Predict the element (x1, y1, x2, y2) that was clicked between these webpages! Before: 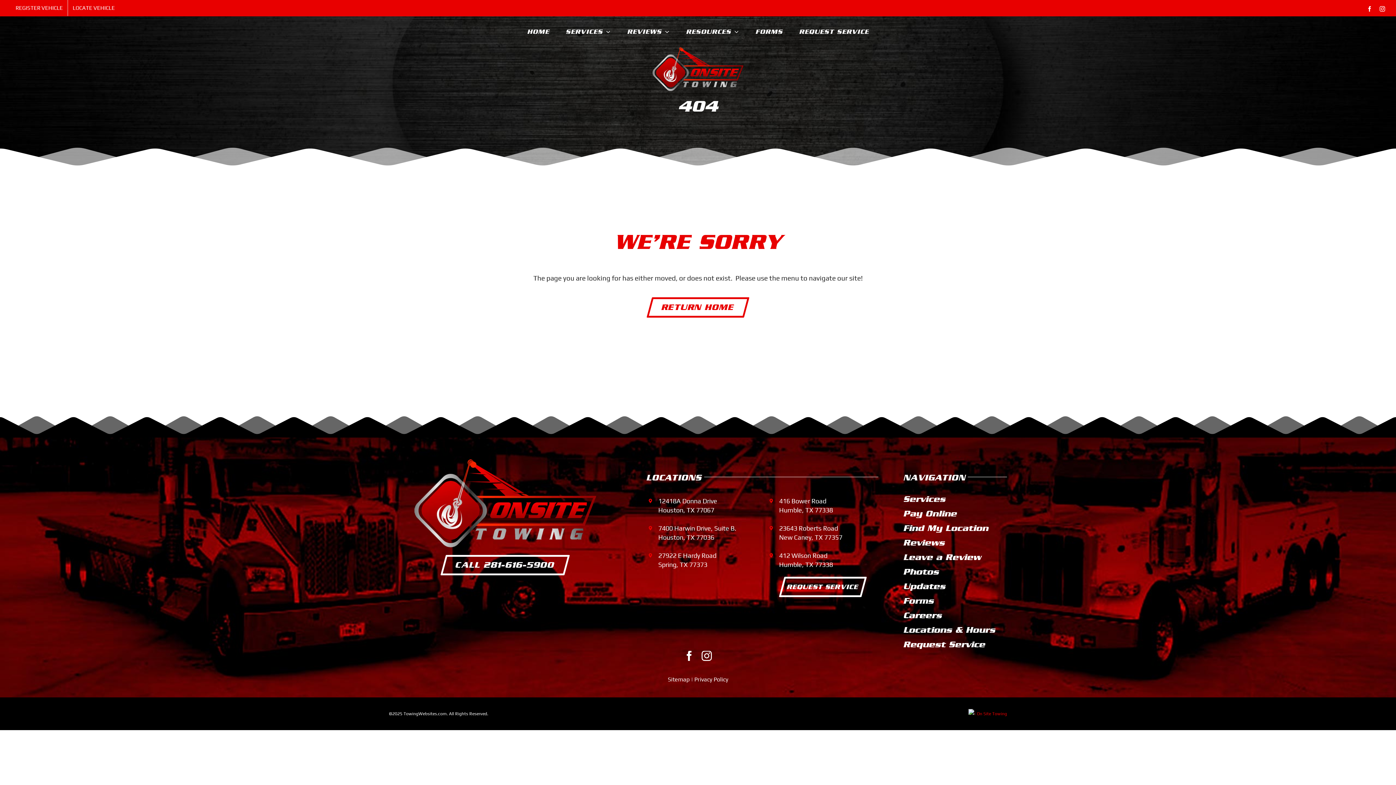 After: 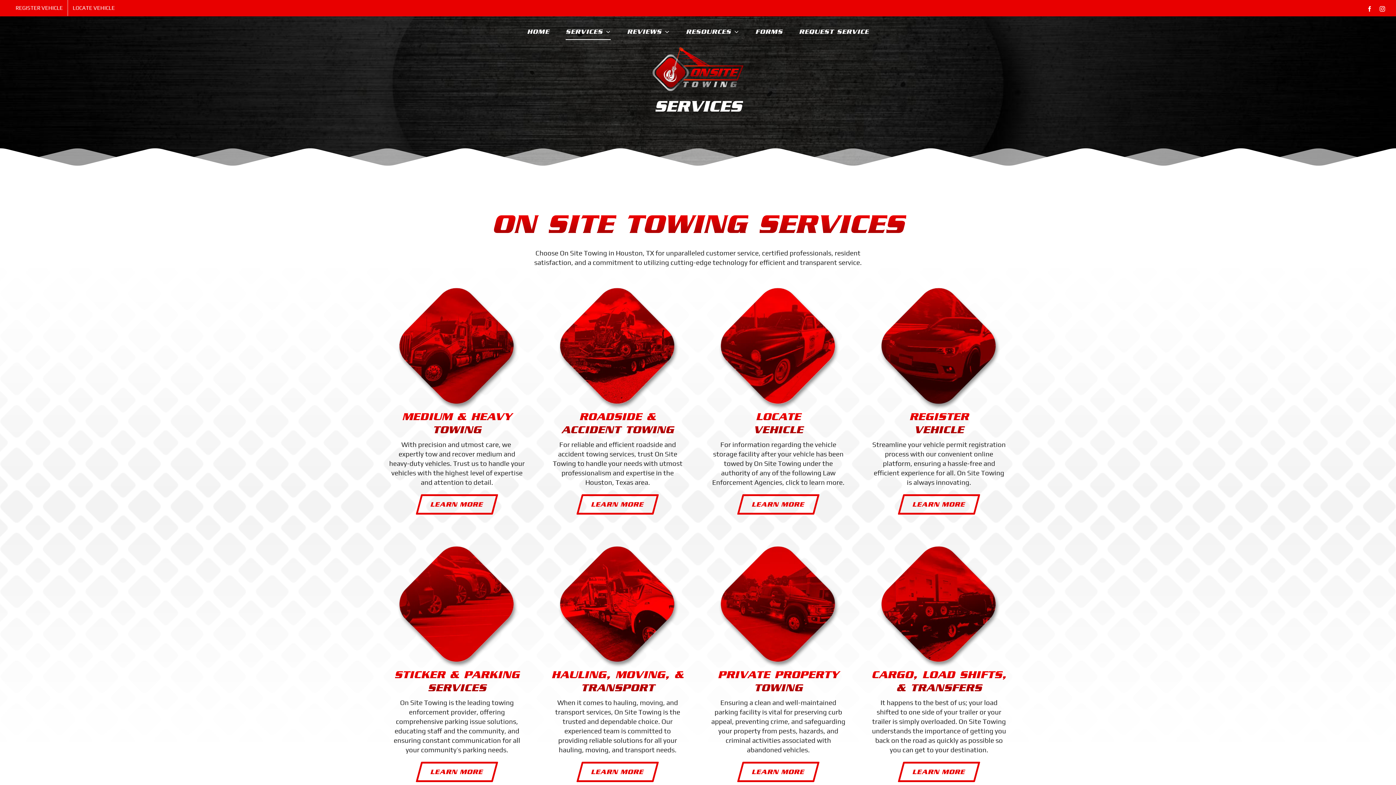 Action: bbox: (903, 493, 1007, 505) label: Services